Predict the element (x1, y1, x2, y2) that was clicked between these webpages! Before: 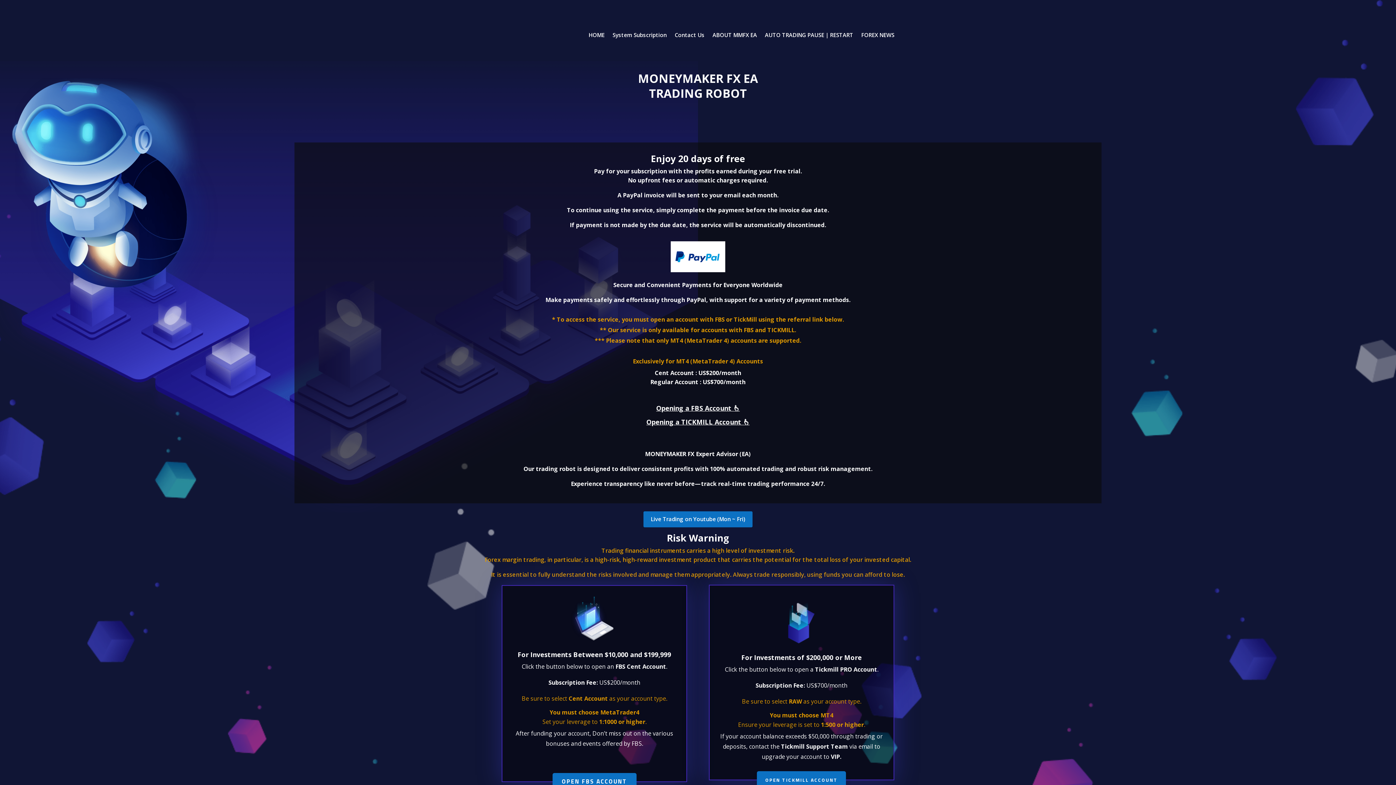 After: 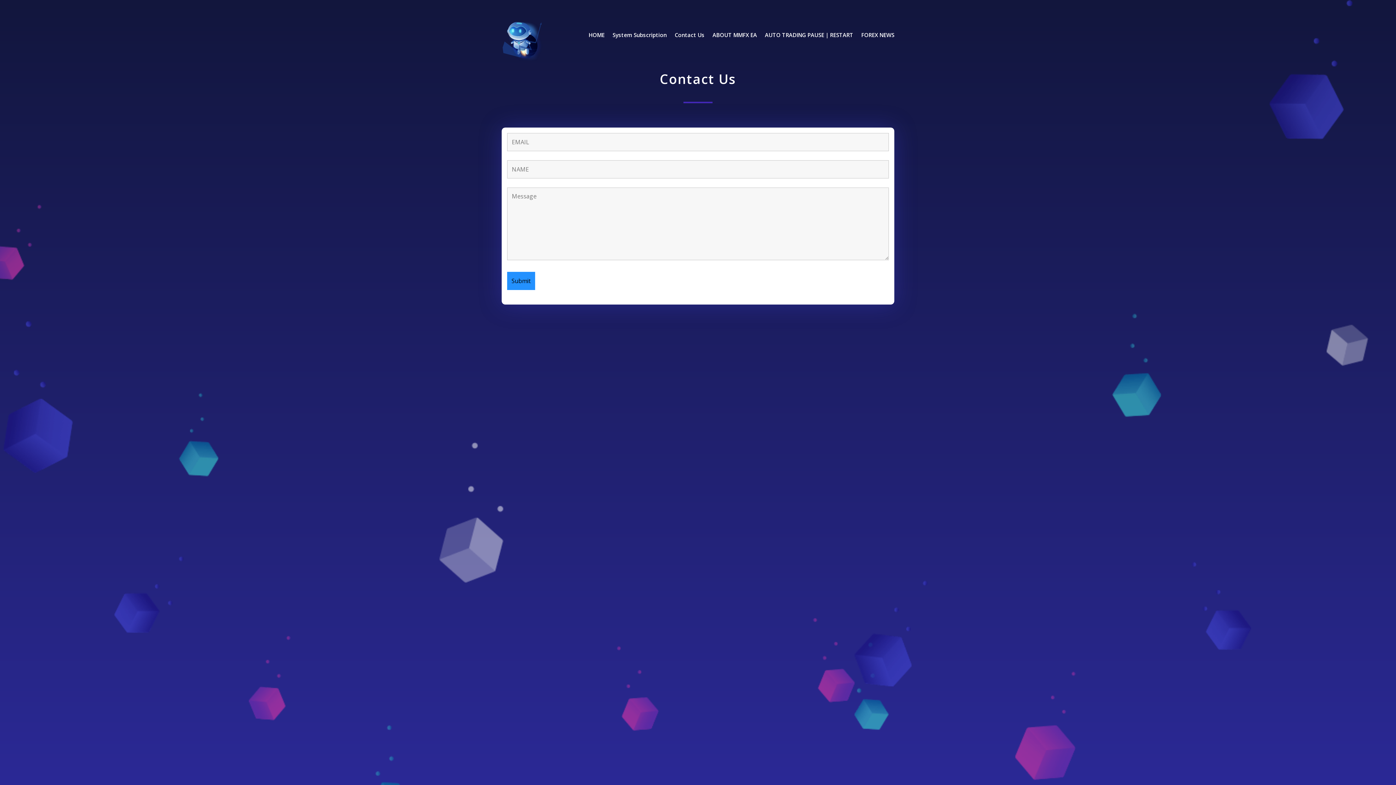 Action: bbox: (674, 32, 704, 40) label: Contact Us